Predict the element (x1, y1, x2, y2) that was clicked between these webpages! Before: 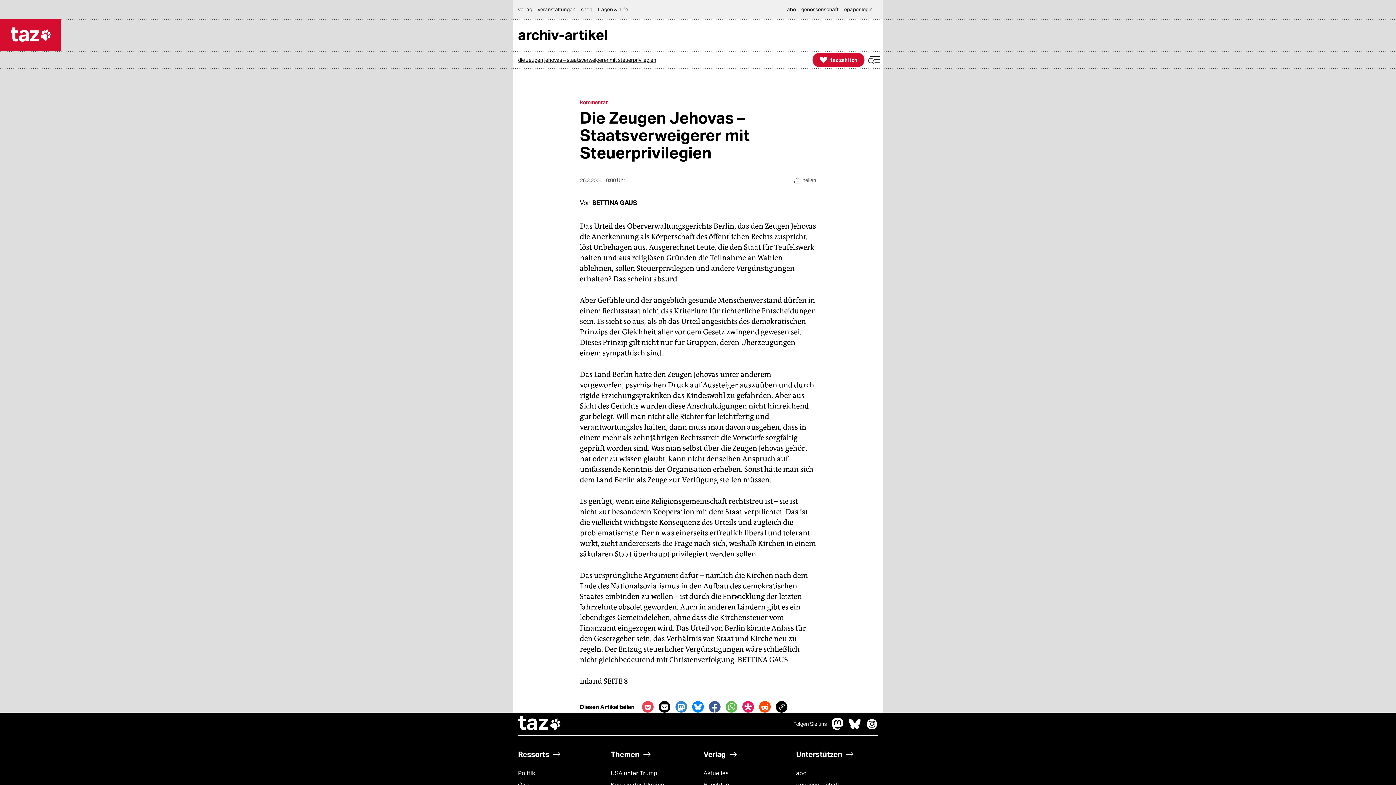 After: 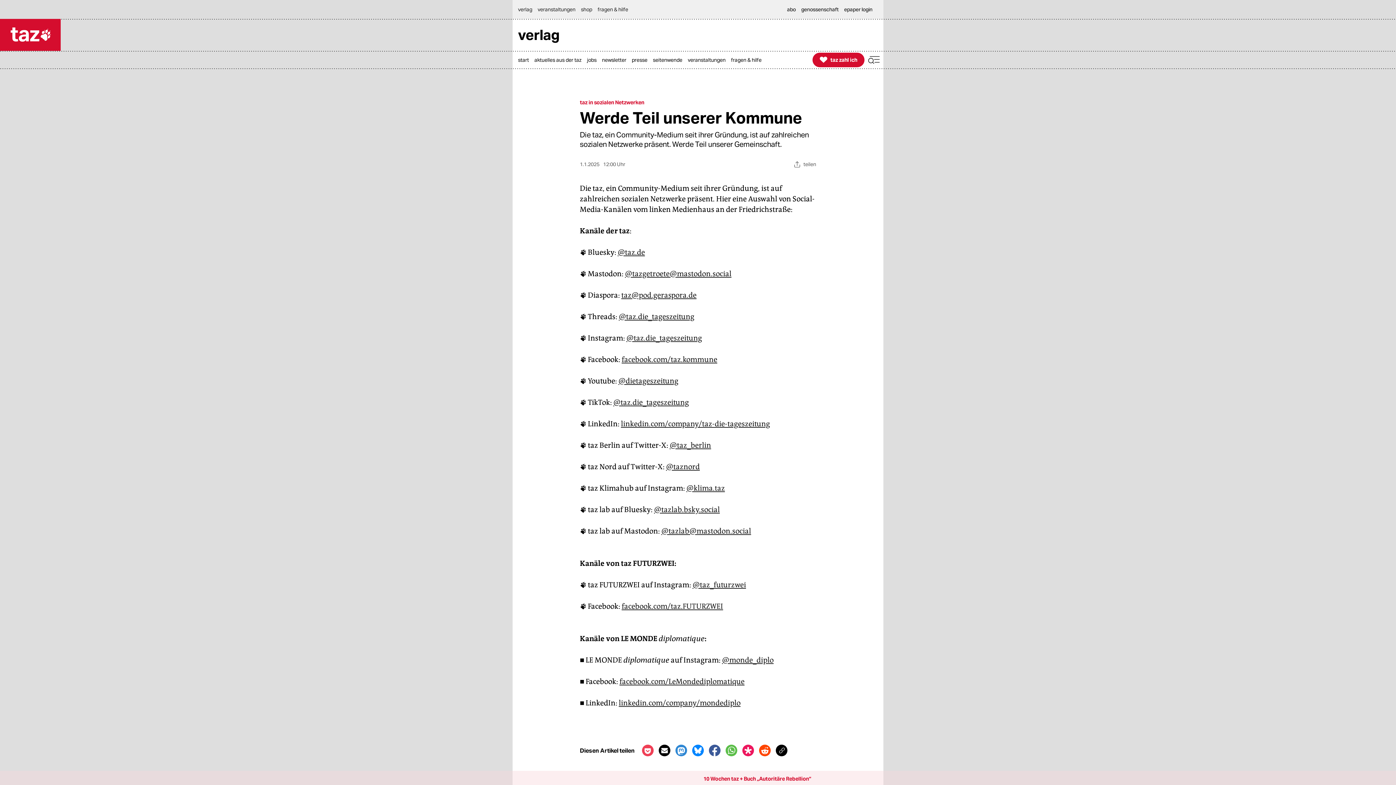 Action: label: Folgen Sie uns bbox: (793, 721, 826, 727)